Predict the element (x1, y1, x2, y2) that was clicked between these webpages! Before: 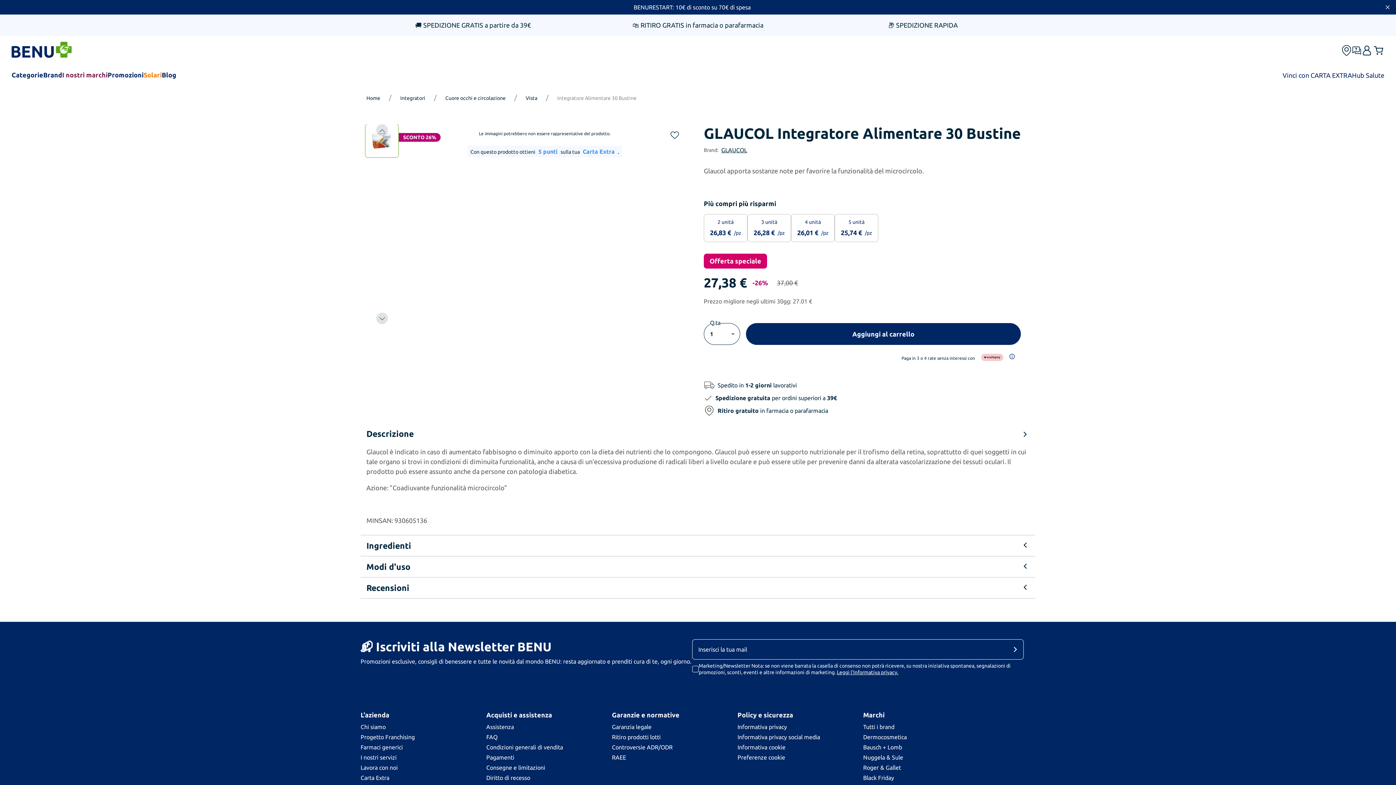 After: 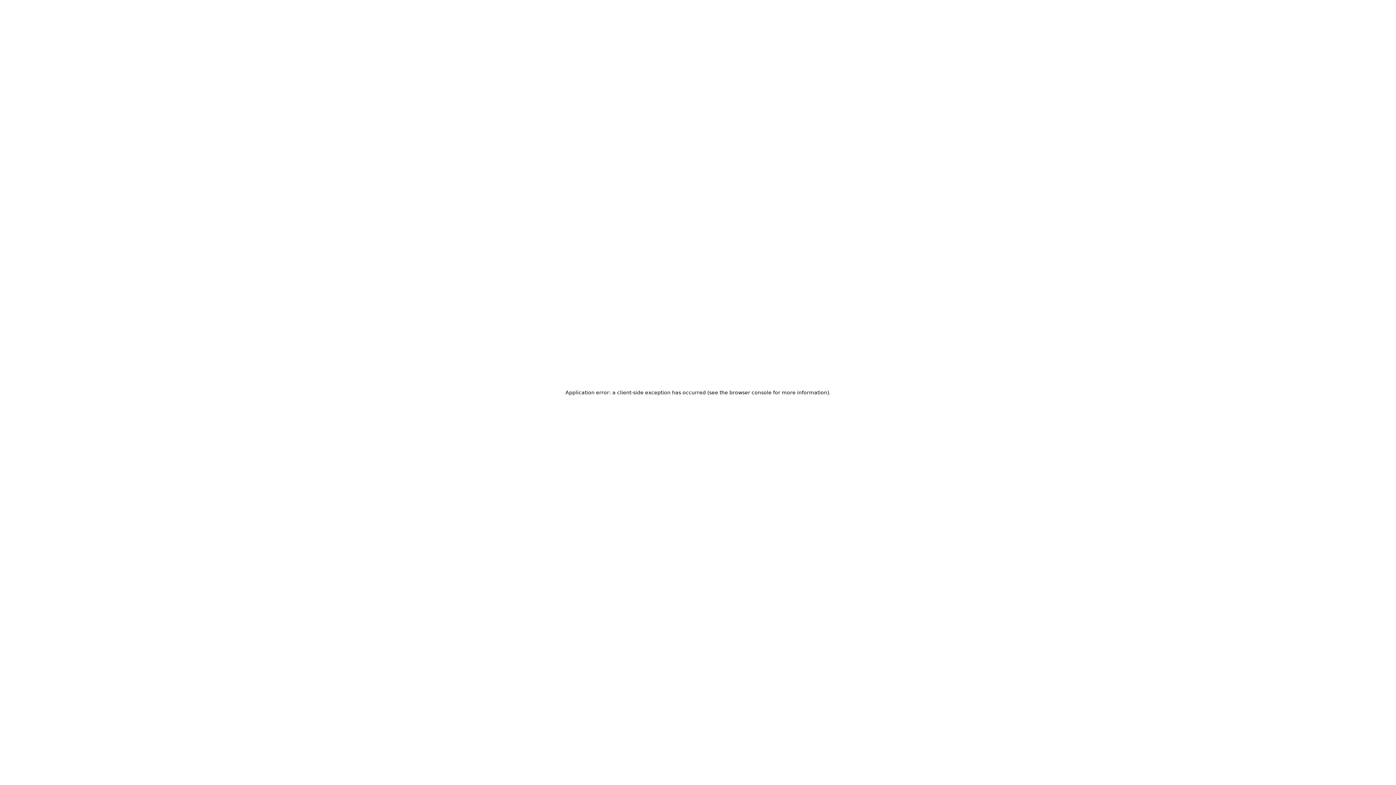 Action: bbox: (863, 753, 989, 762) label: Nuggela & Sule